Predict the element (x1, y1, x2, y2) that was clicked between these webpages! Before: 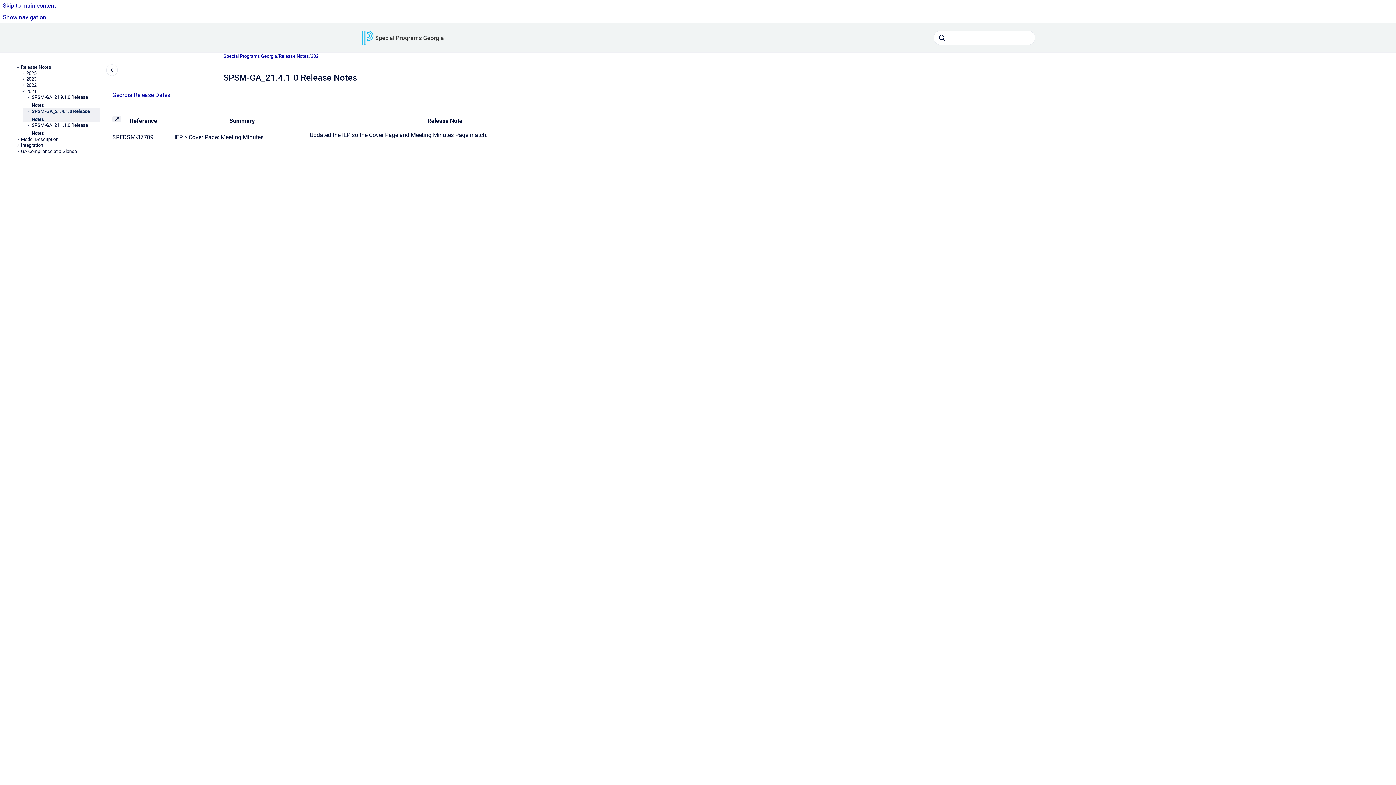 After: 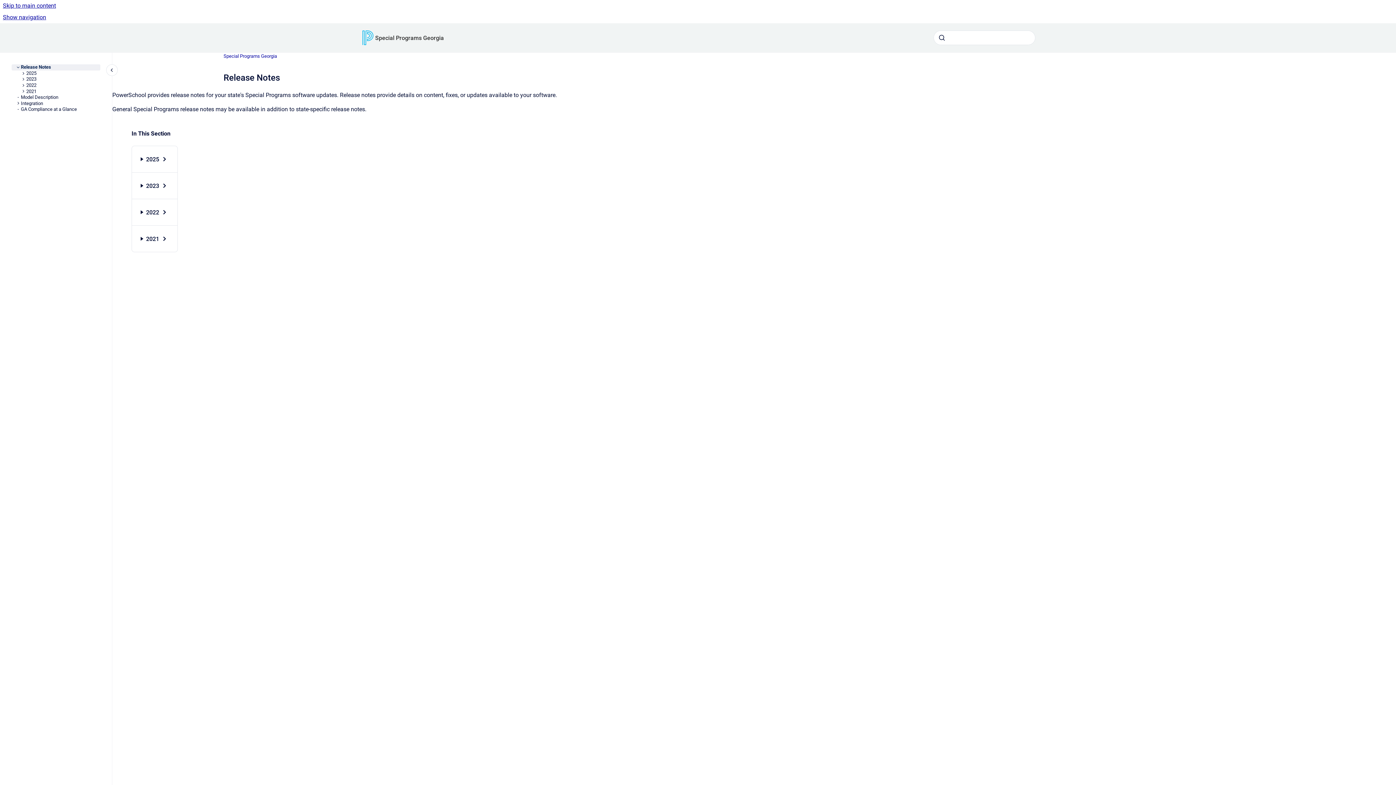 Action: label: Georgia Release Dates bbox: (112, 91, 170, 98)